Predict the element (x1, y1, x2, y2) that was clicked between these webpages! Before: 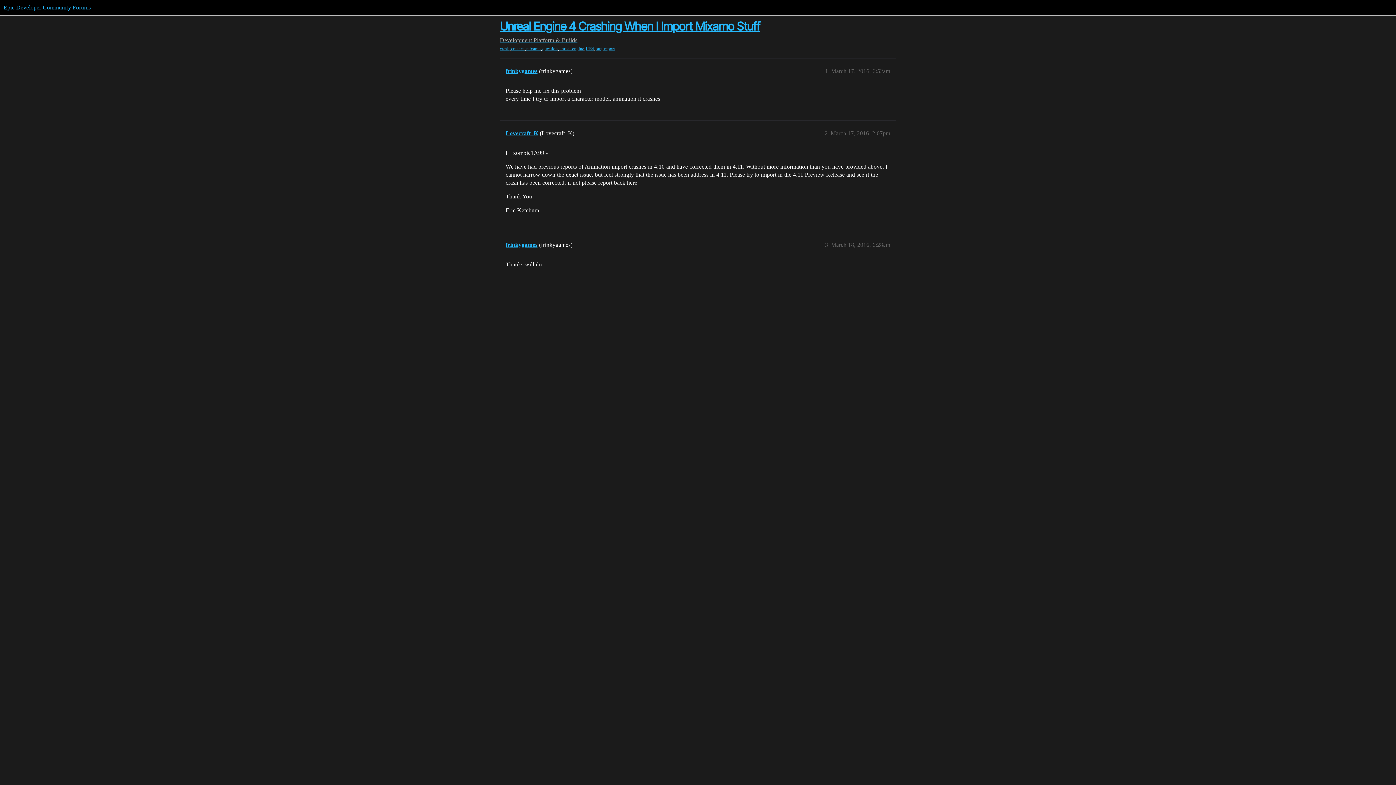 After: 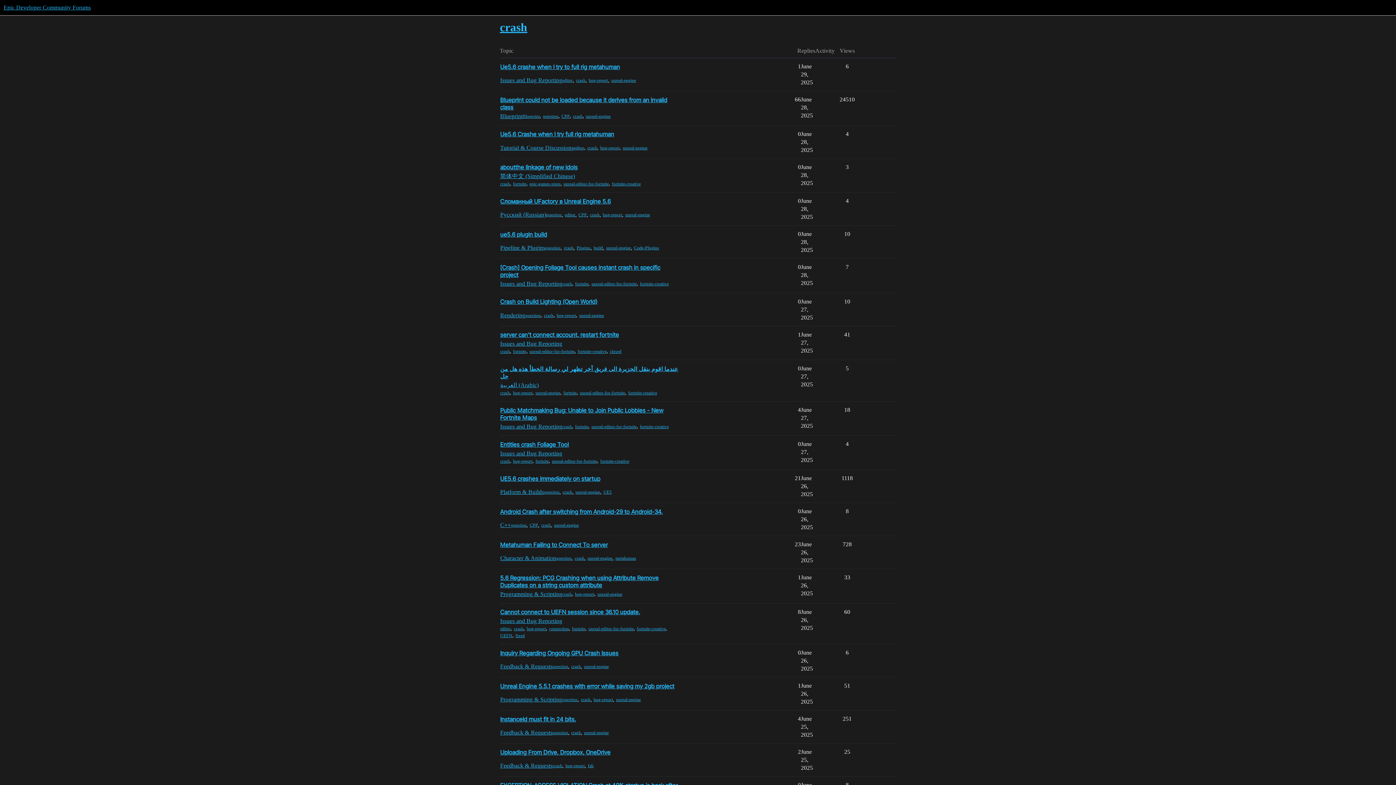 Action: label: crash bbox: (500, 45, 509, 51)